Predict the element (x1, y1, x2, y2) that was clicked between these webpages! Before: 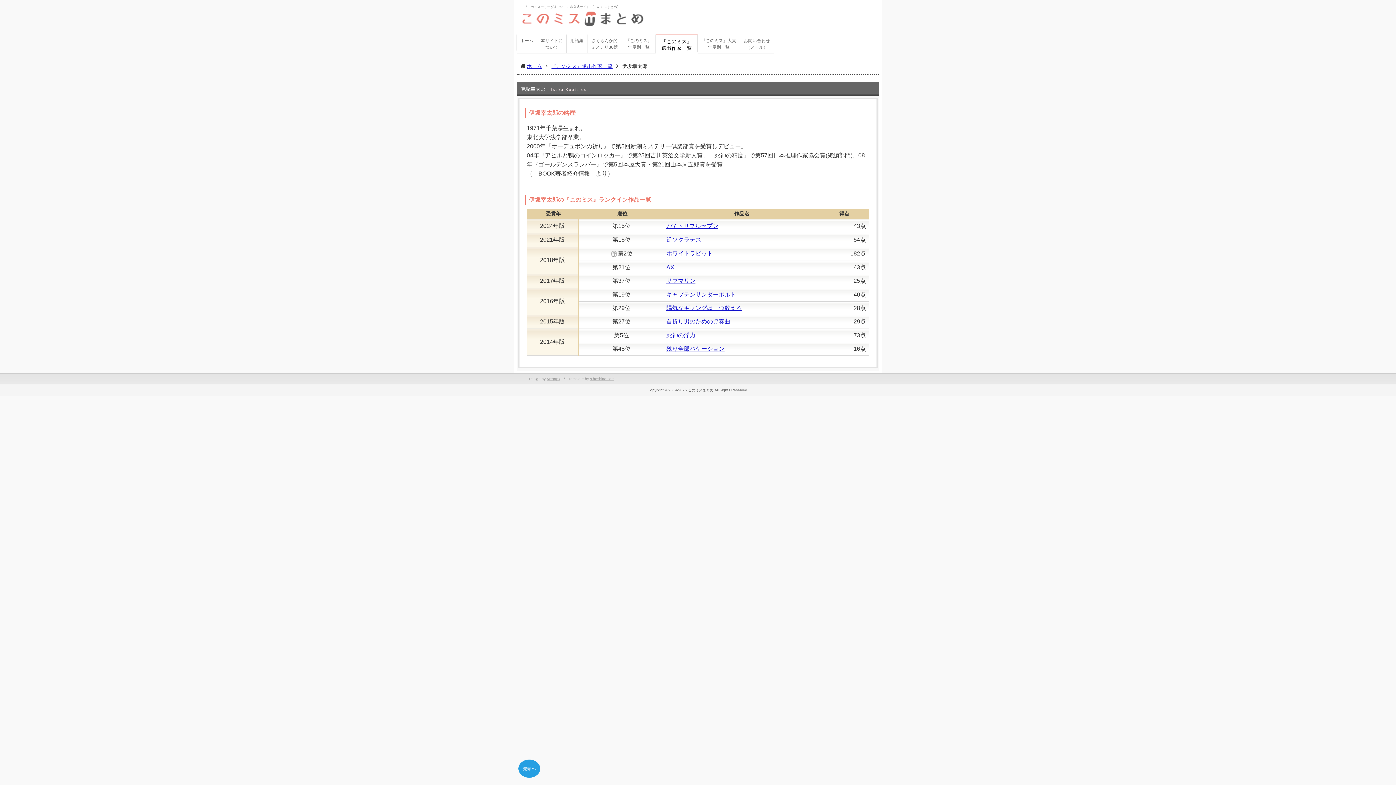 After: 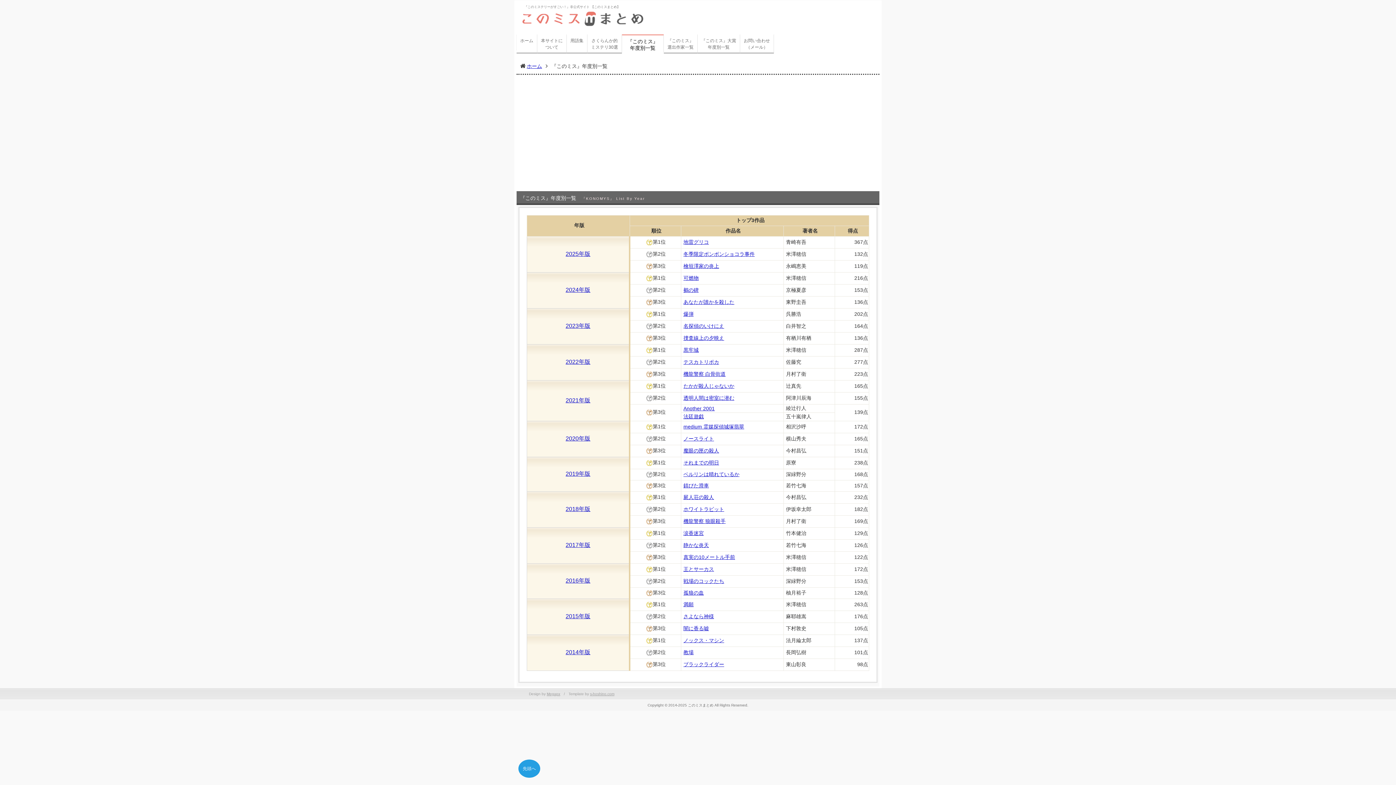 Action: label: 『このミス』
年度別一覧 bbox: (622, 34, 656, 53)